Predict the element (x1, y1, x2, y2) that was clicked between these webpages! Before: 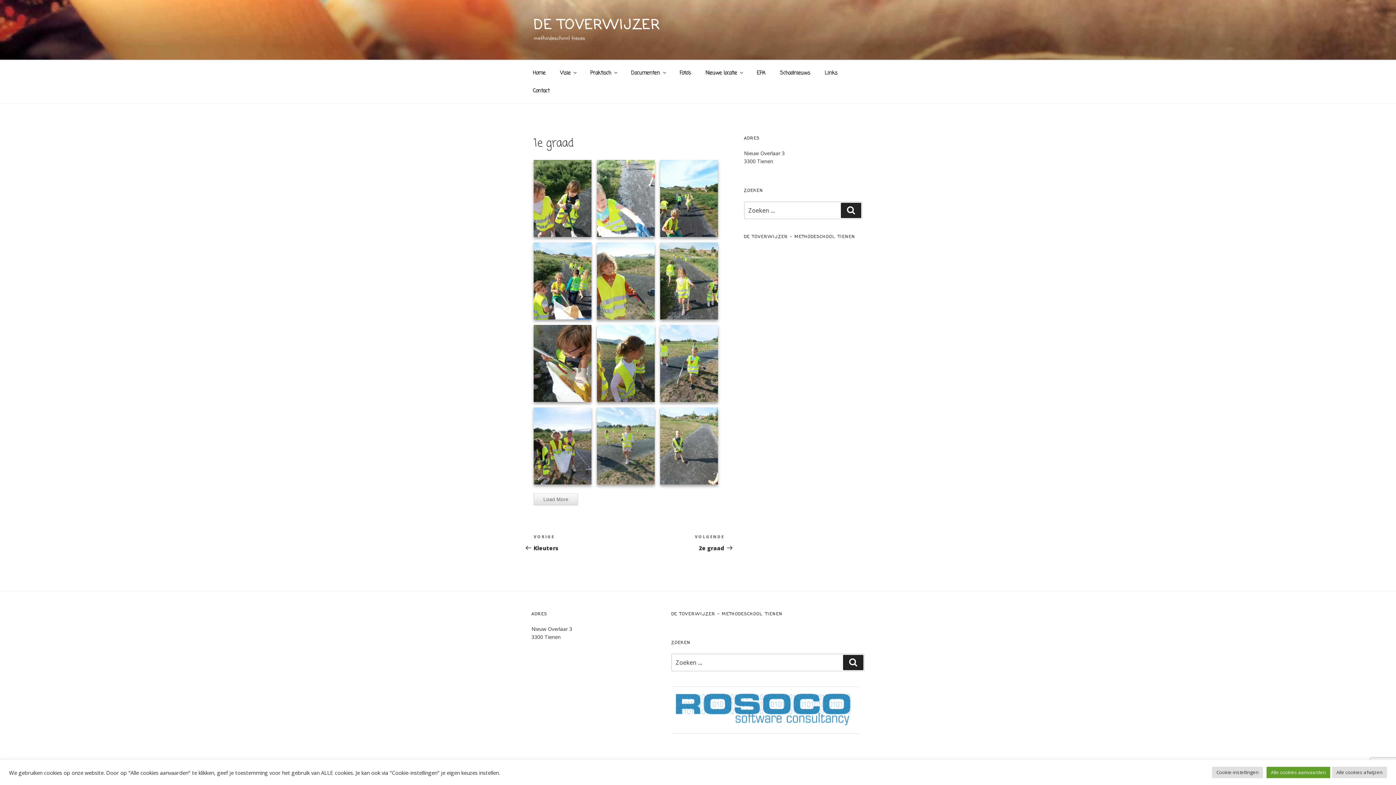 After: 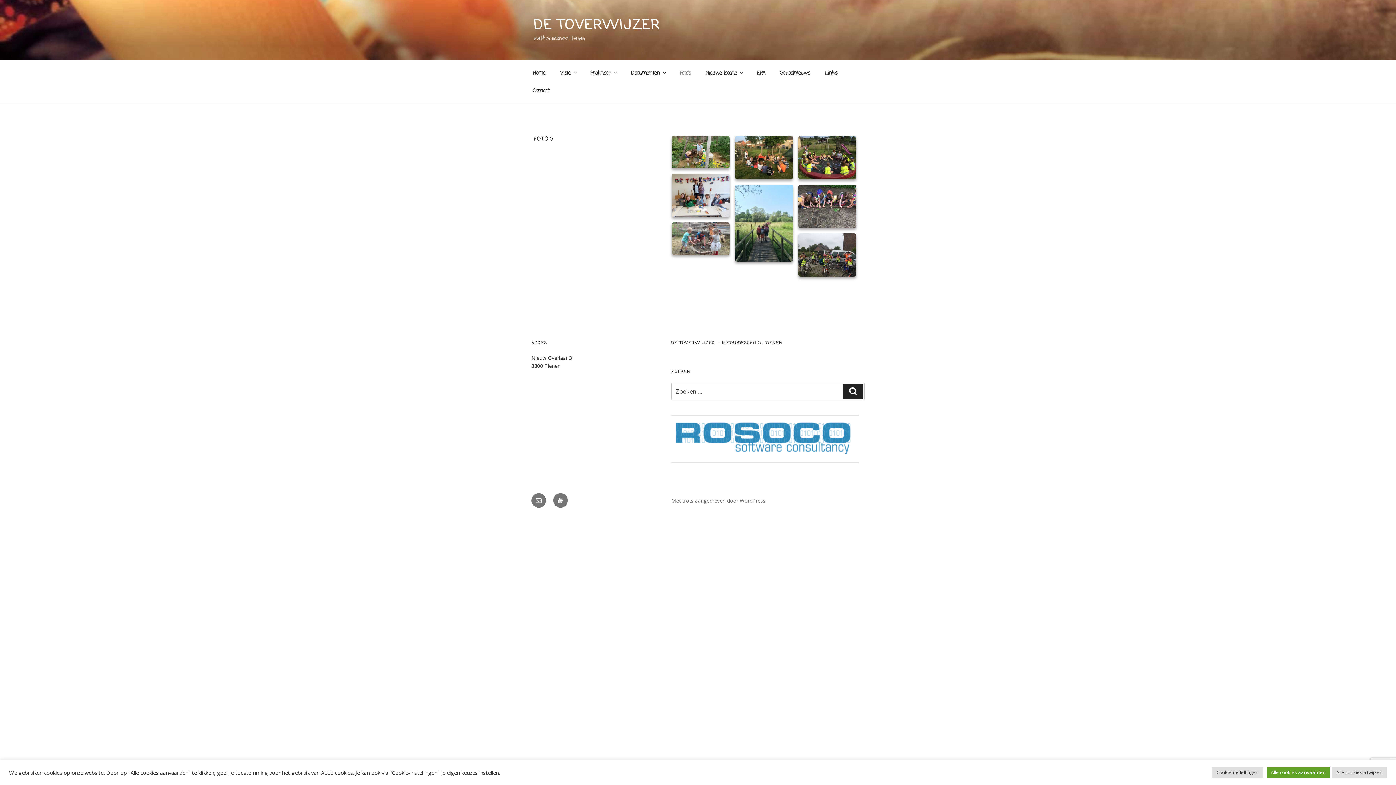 Action: bbox: (673, 64, 697, 82) label: Foto’s